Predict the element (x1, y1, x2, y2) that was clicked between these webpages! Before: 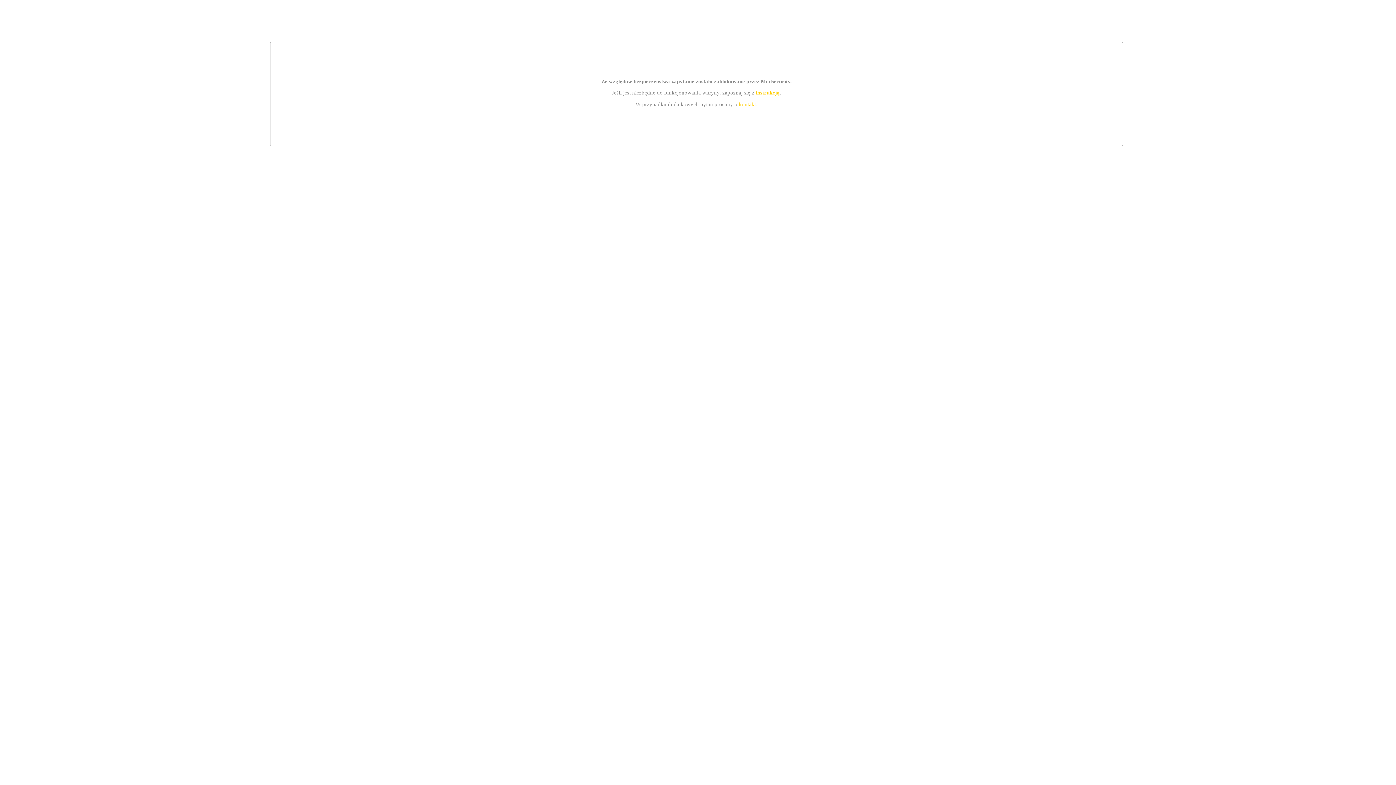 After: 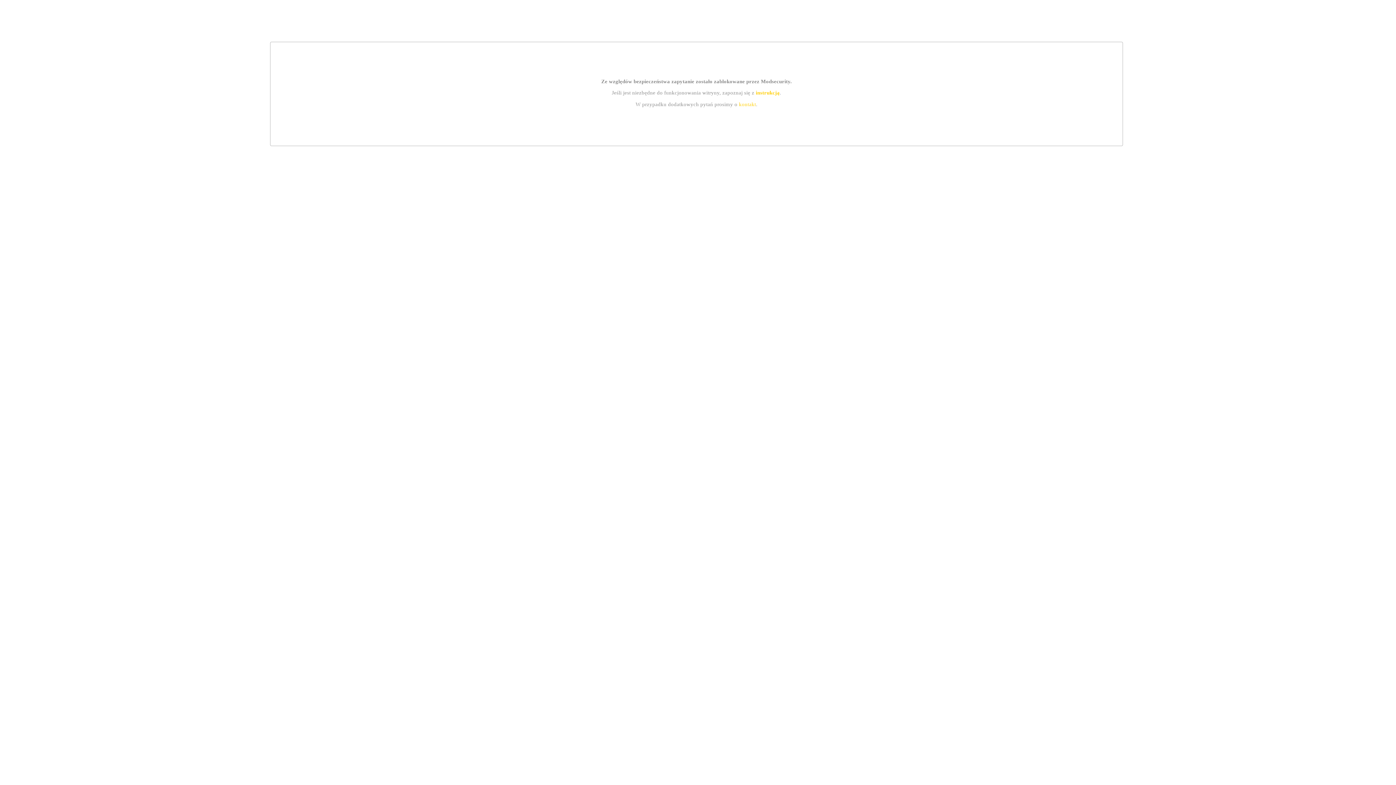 Action: bbox: (739, 101, 756, 107) label: kontakt